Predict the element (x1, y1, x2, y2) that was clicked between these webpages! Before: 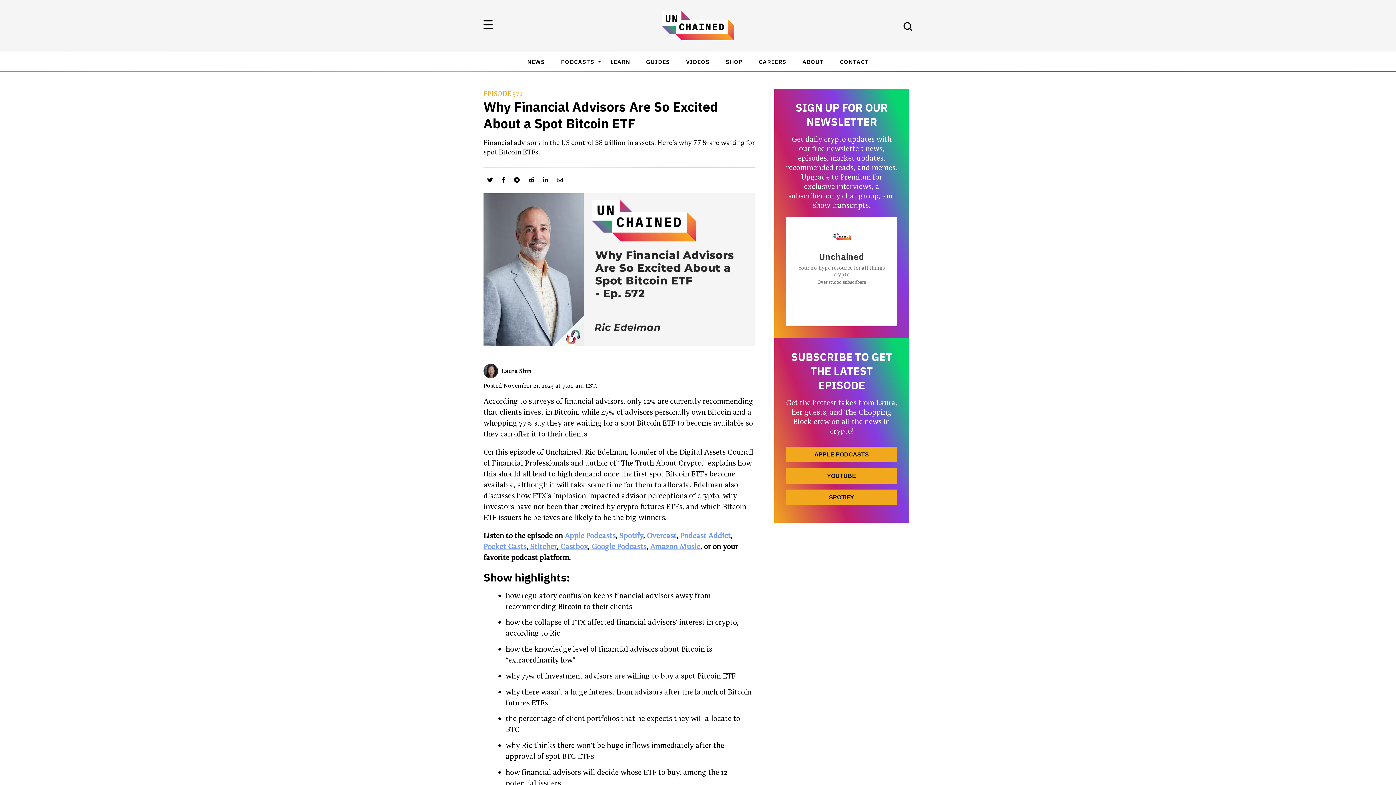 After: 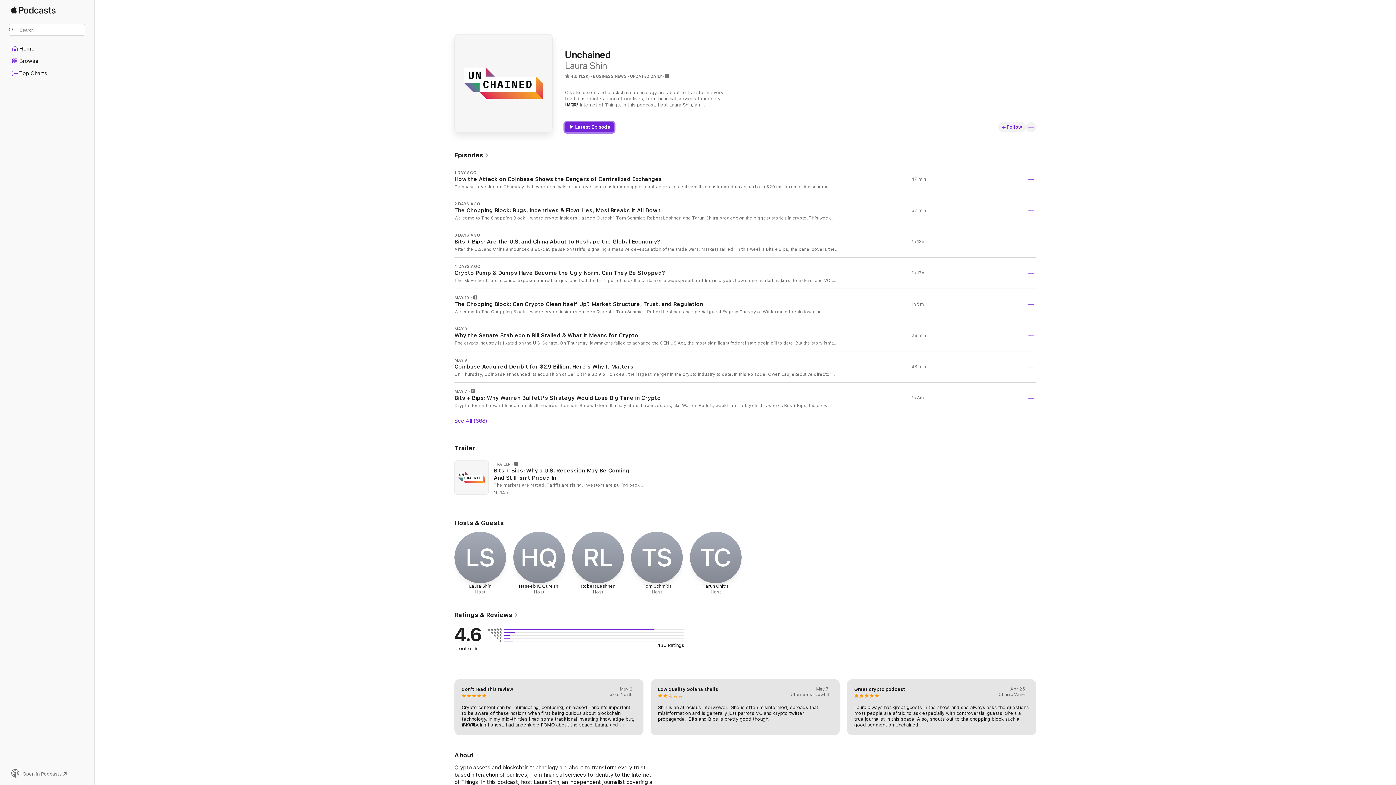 Action: bbox: (564, 531, 615, 540) label: Apple Podcasts